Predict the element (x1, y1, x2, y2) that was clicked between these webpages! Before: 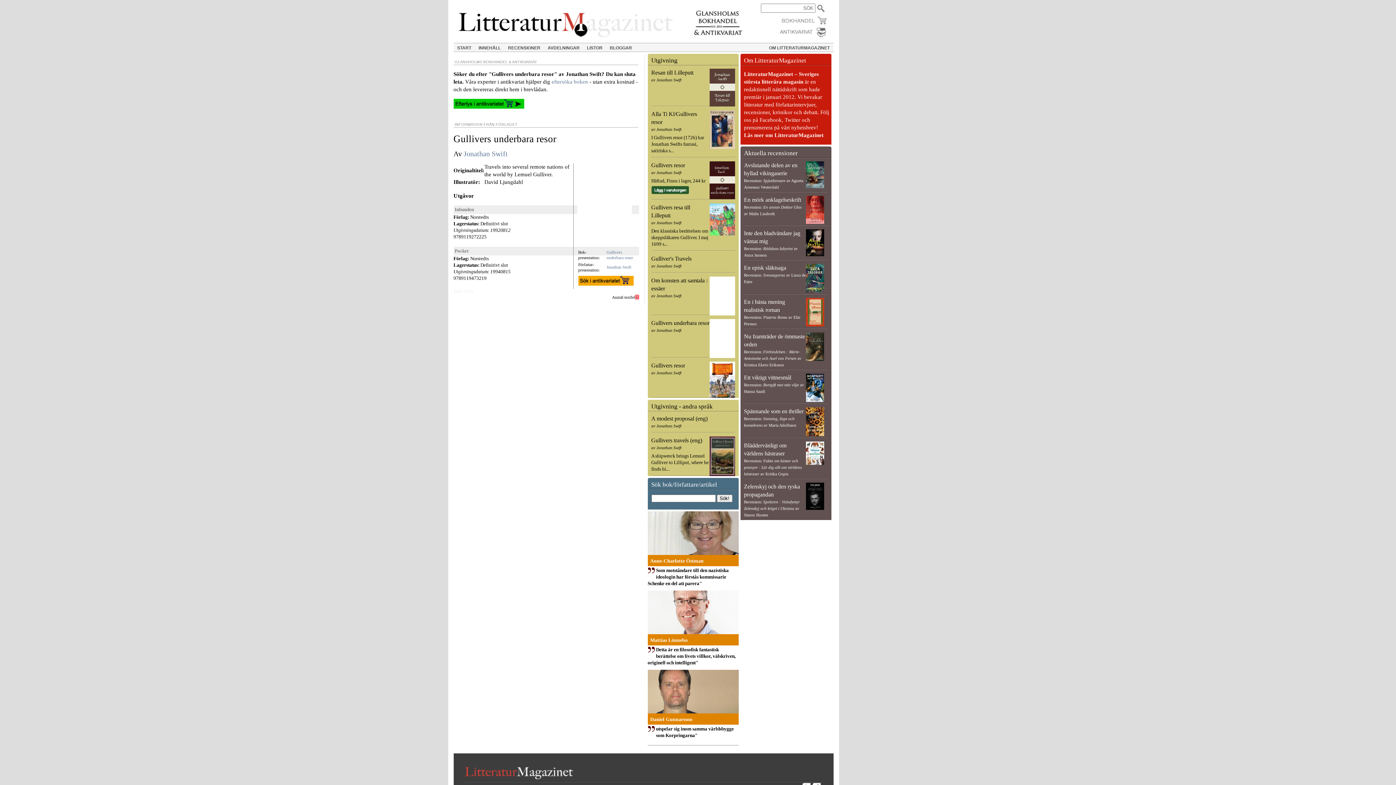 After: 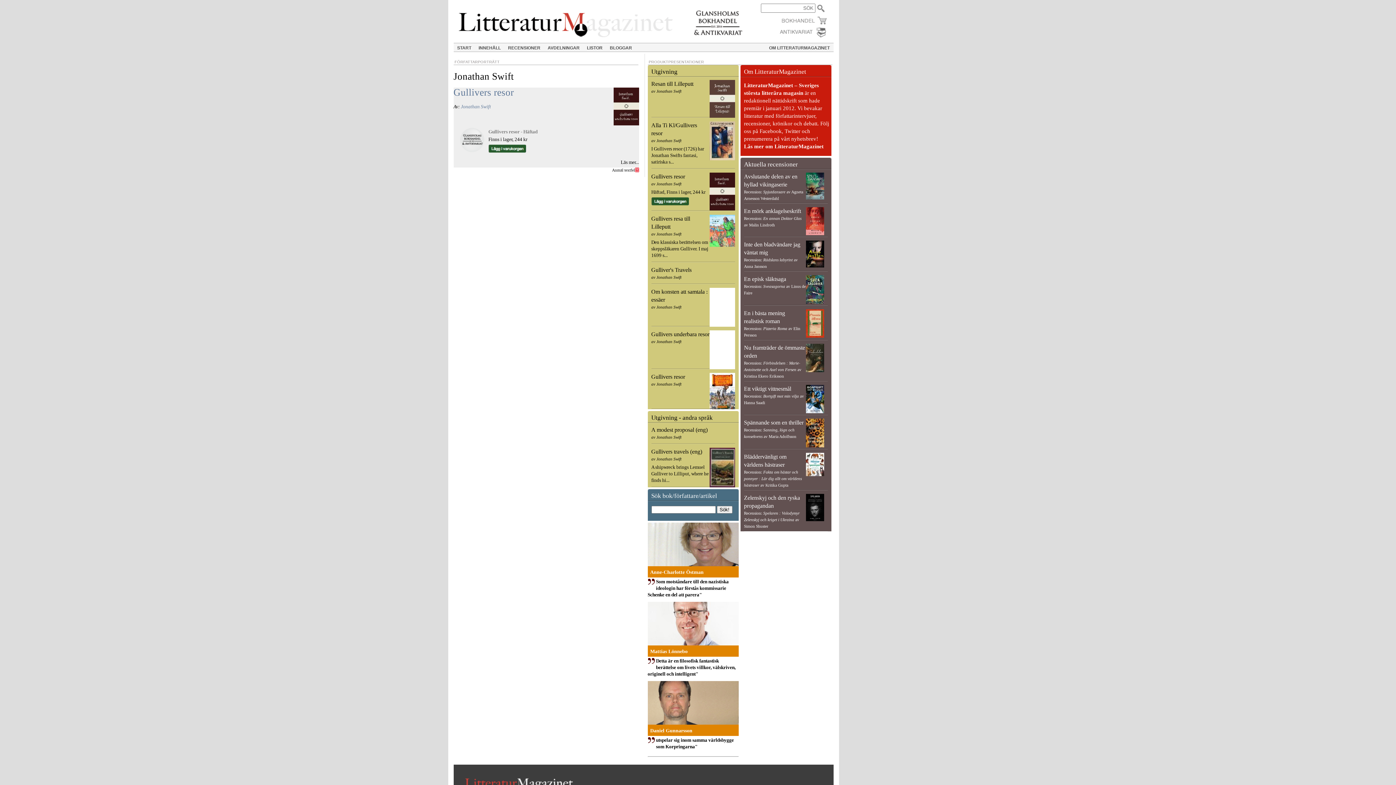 Action: label: Jonathan Swift bbox: (656, 445, 681, 450)